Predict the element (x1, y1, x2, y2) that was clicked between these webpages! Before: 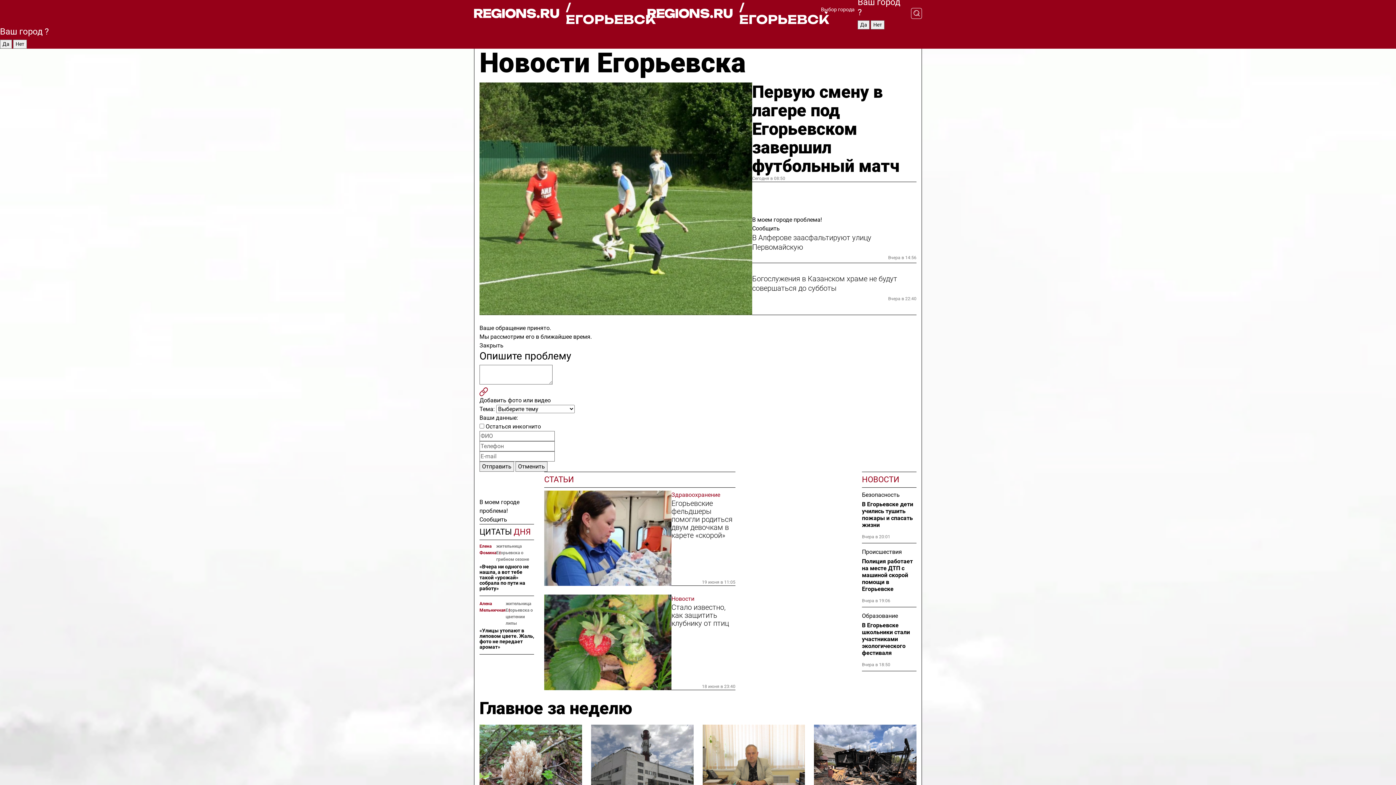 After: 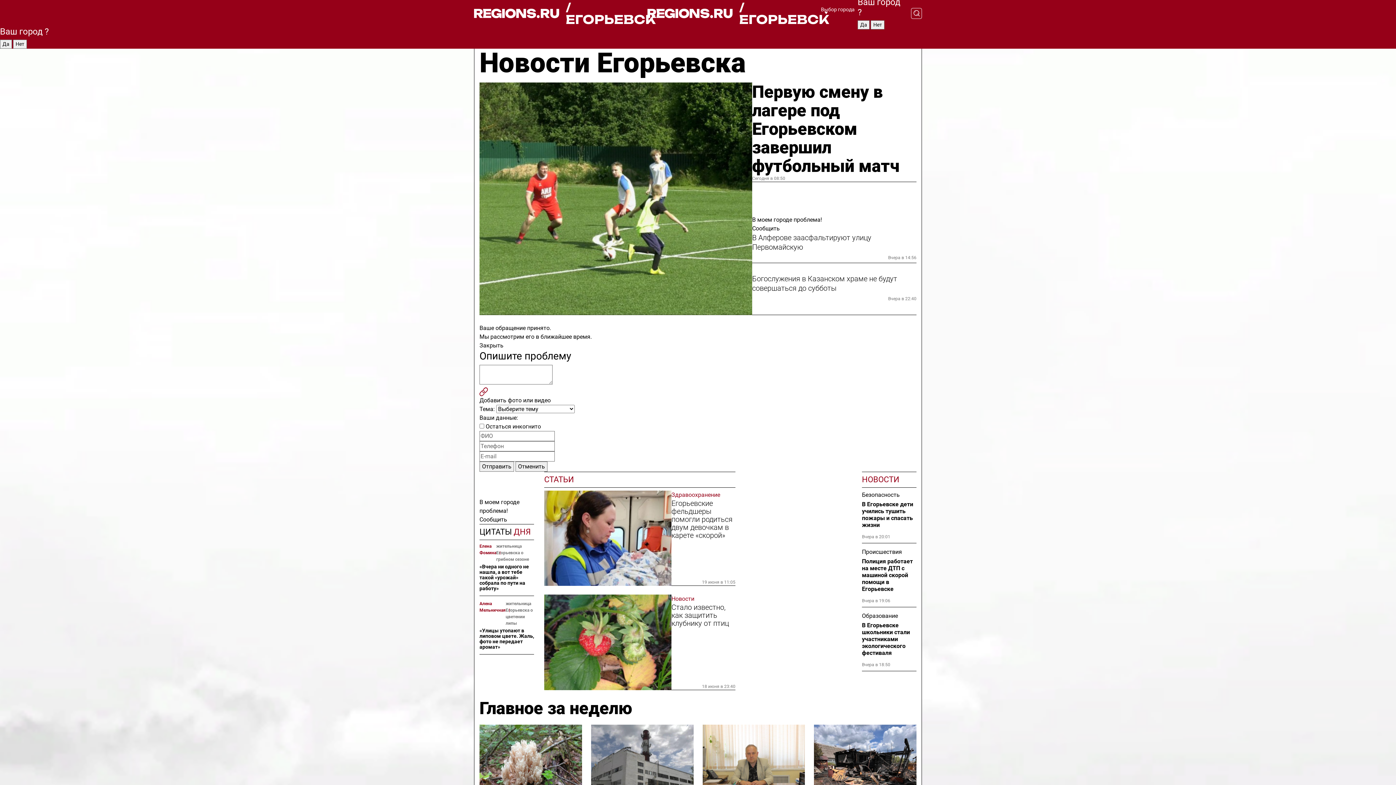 Action: bbox: (474, 1, 647, 25) label: / ЕГОРЬЕВСК